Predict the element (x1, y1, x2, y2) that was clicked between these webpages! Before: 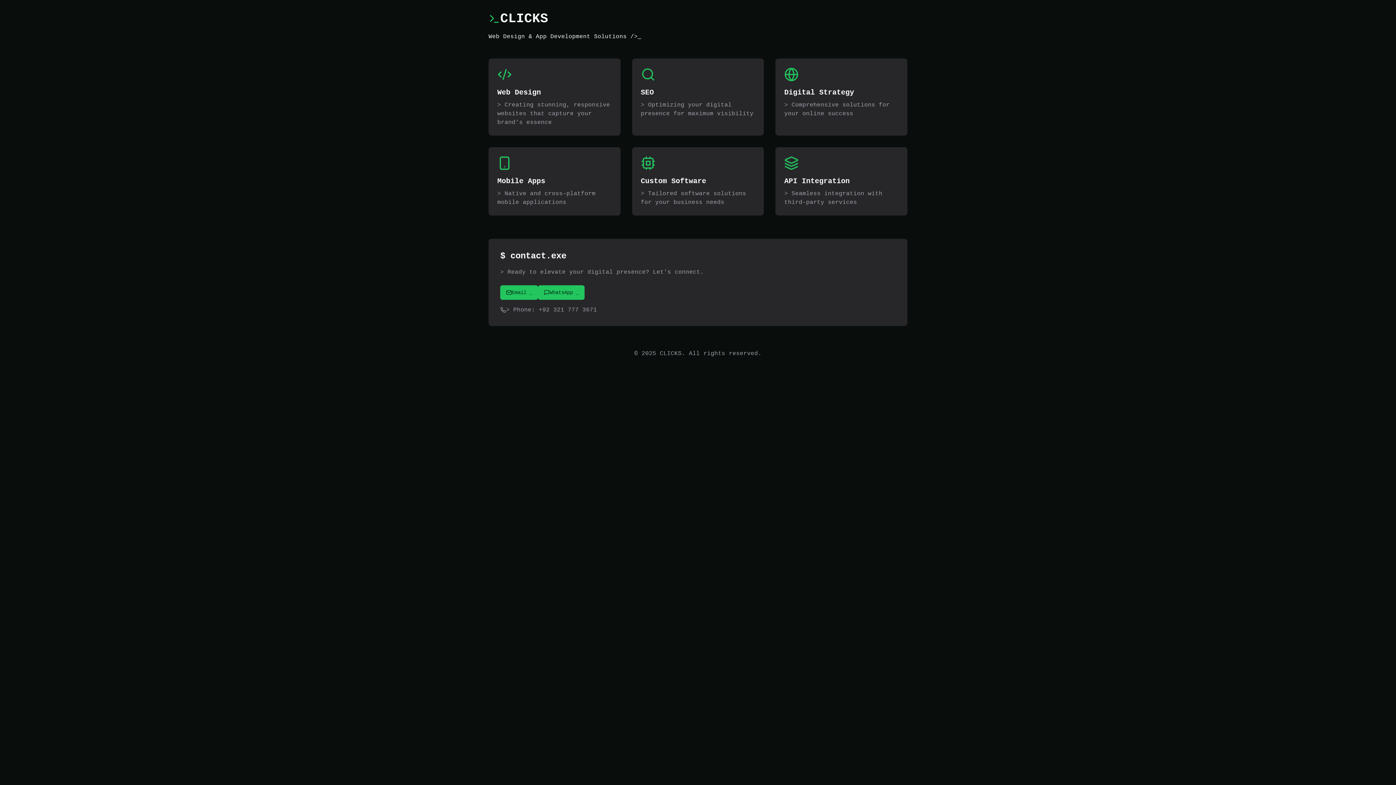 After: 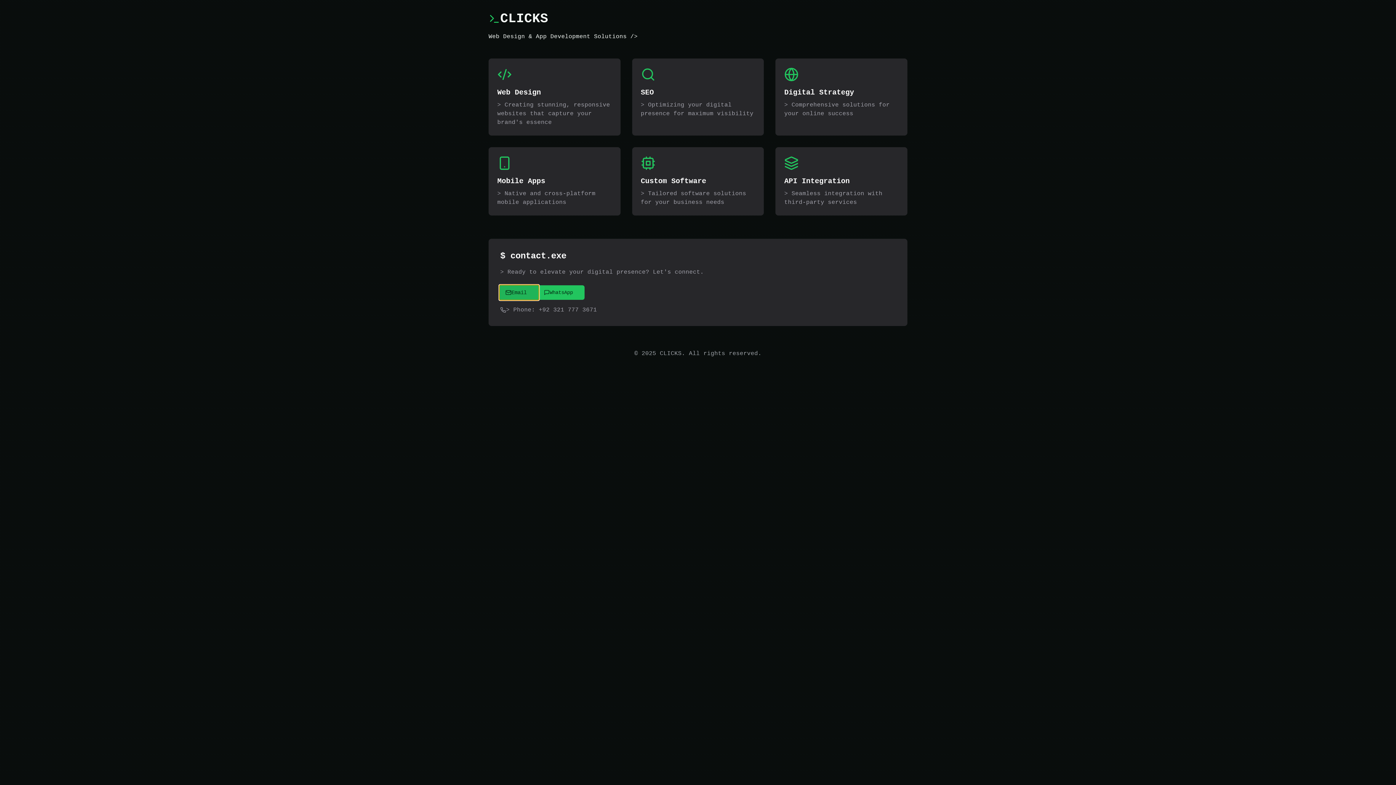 Action: label: Email
_ bbox: (500, 285, 538, 300)